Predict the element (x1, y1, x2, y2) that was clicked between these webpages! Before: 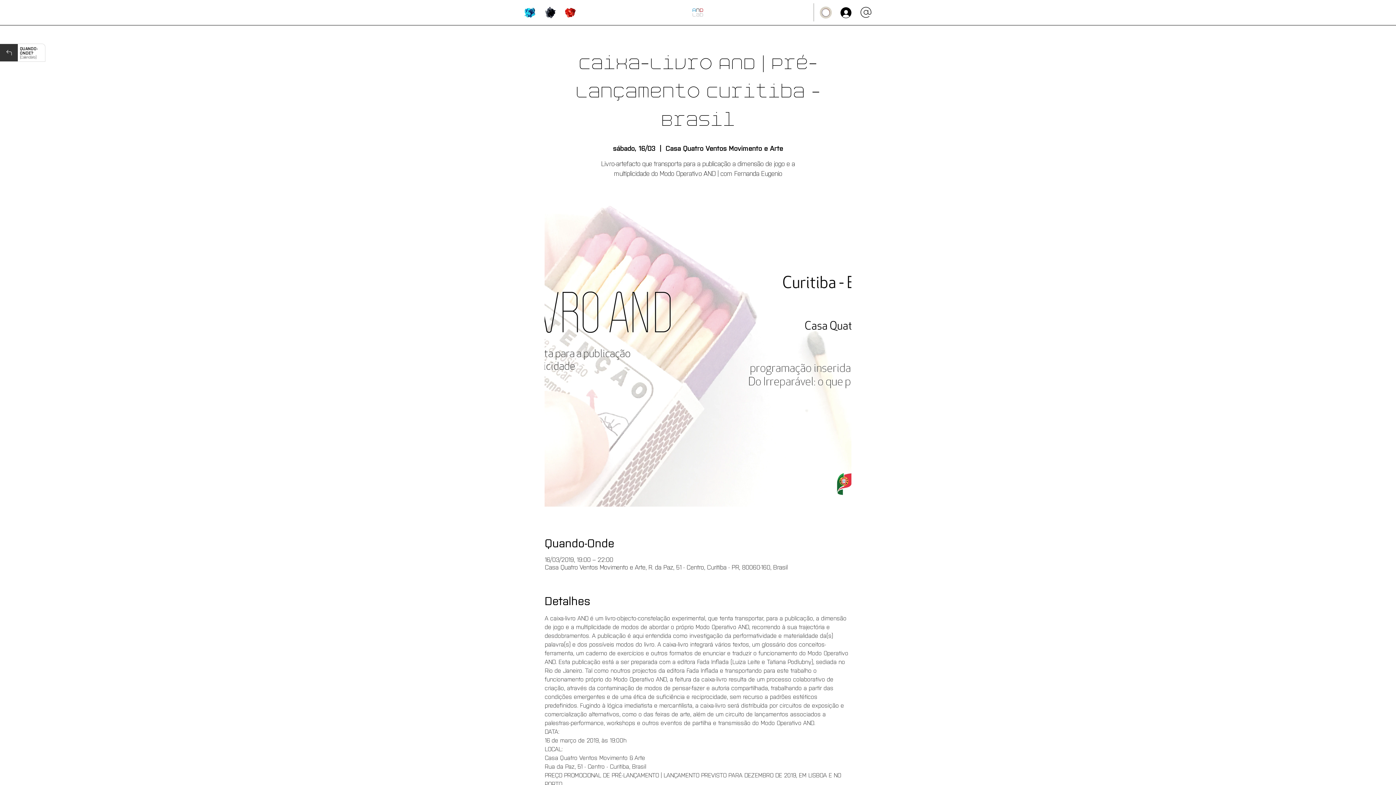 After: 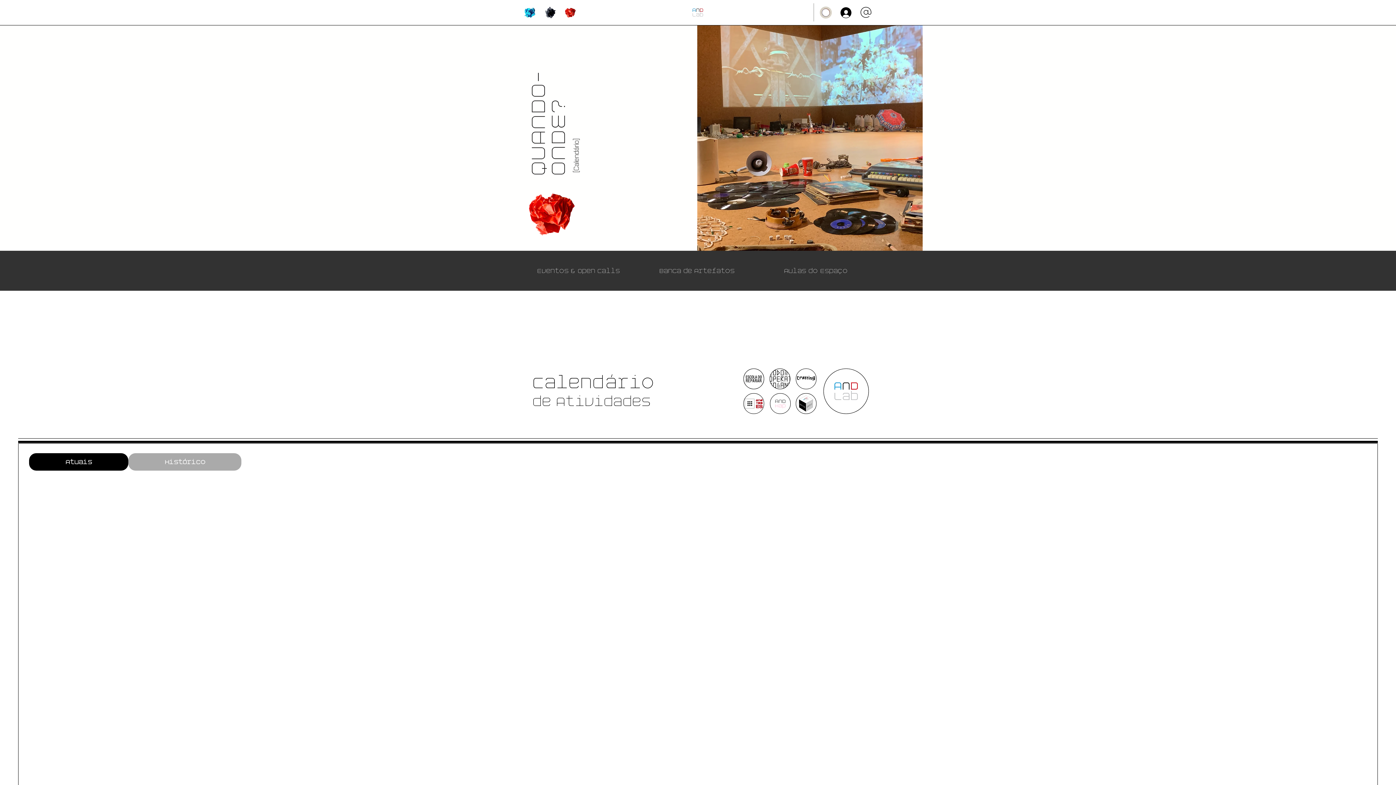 Action: bbox: (560, 2, 580, 22) label: 'QUANDO-ONDE?' | Calendário, Agendamentos & Artefatos